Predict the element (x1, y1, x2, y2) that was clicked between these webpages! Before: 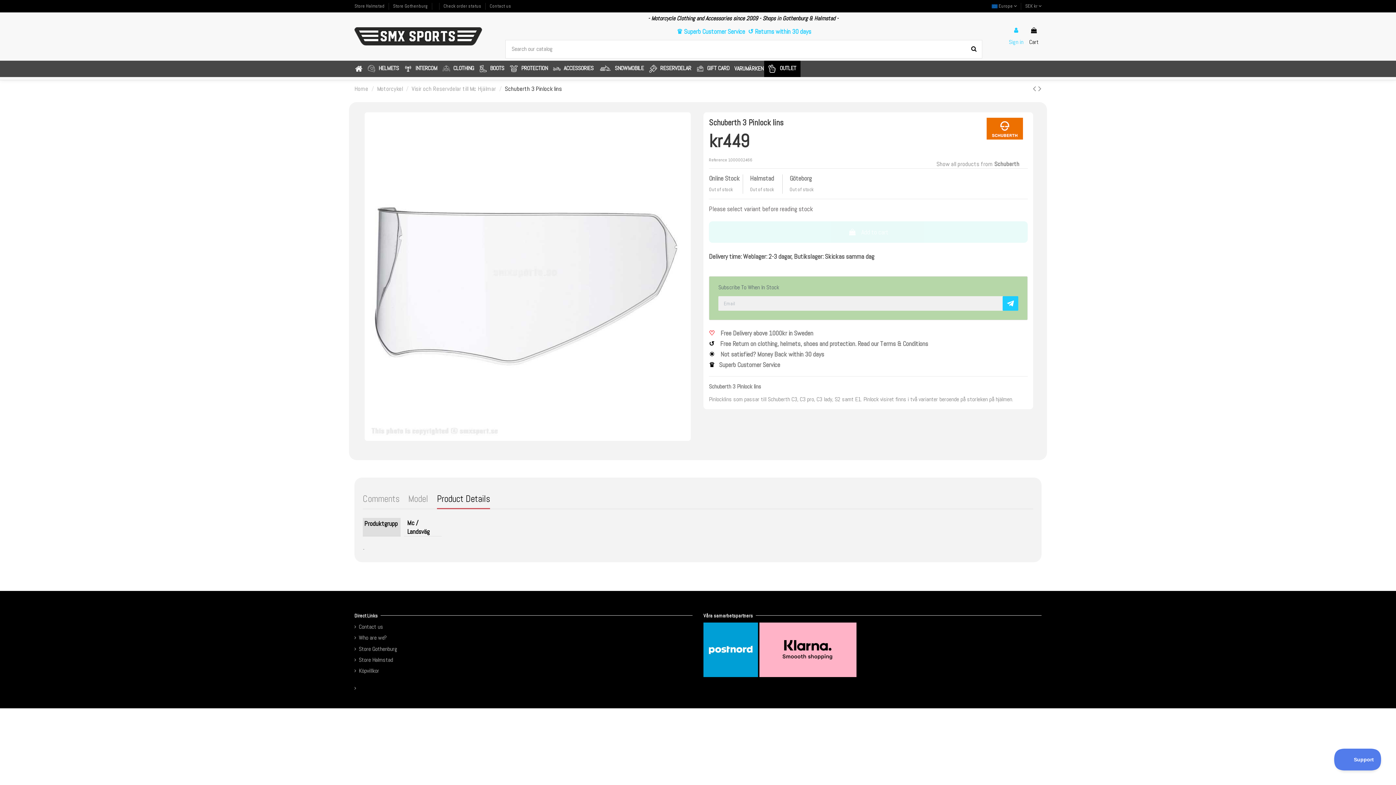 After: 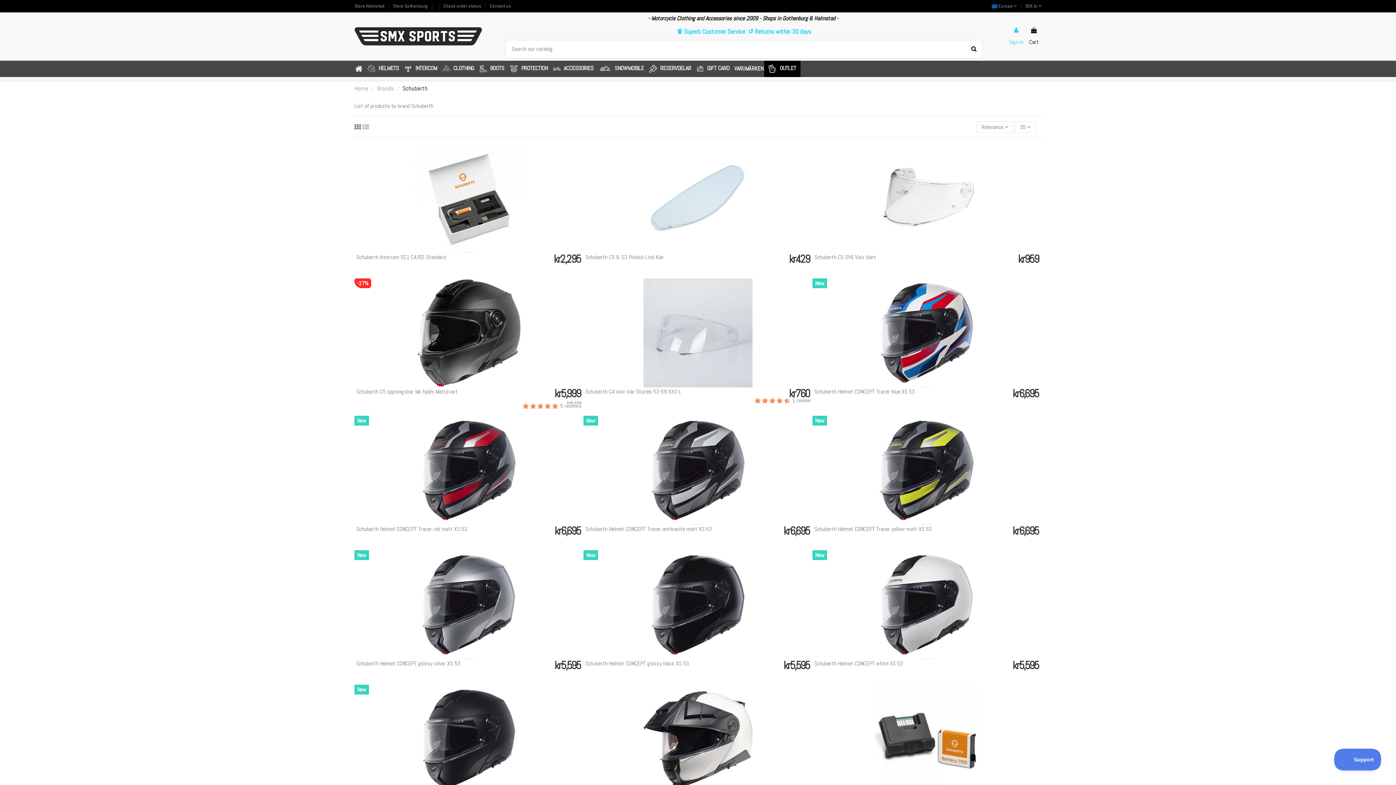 Action: label: Show all products from Schuberth bbox: (936, 159, 1019, 167)